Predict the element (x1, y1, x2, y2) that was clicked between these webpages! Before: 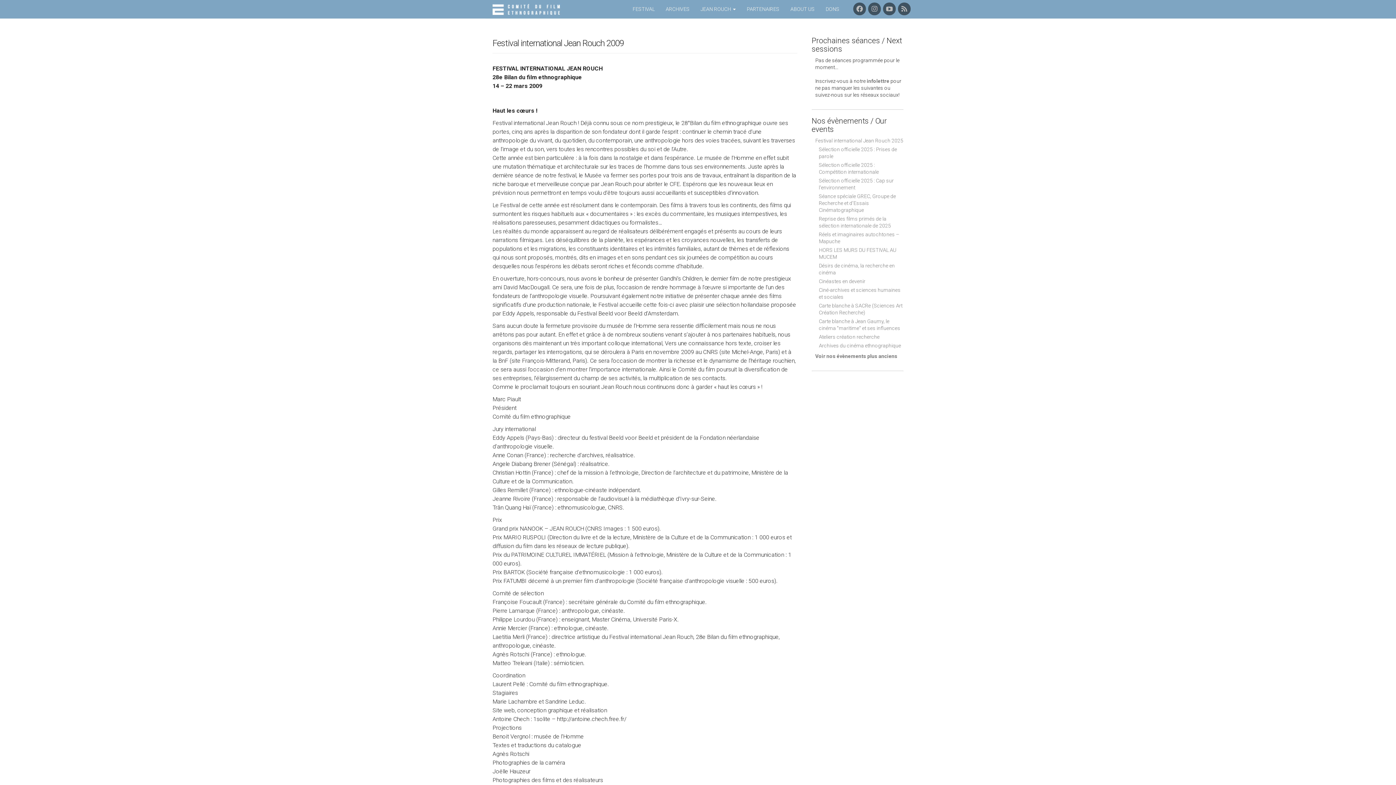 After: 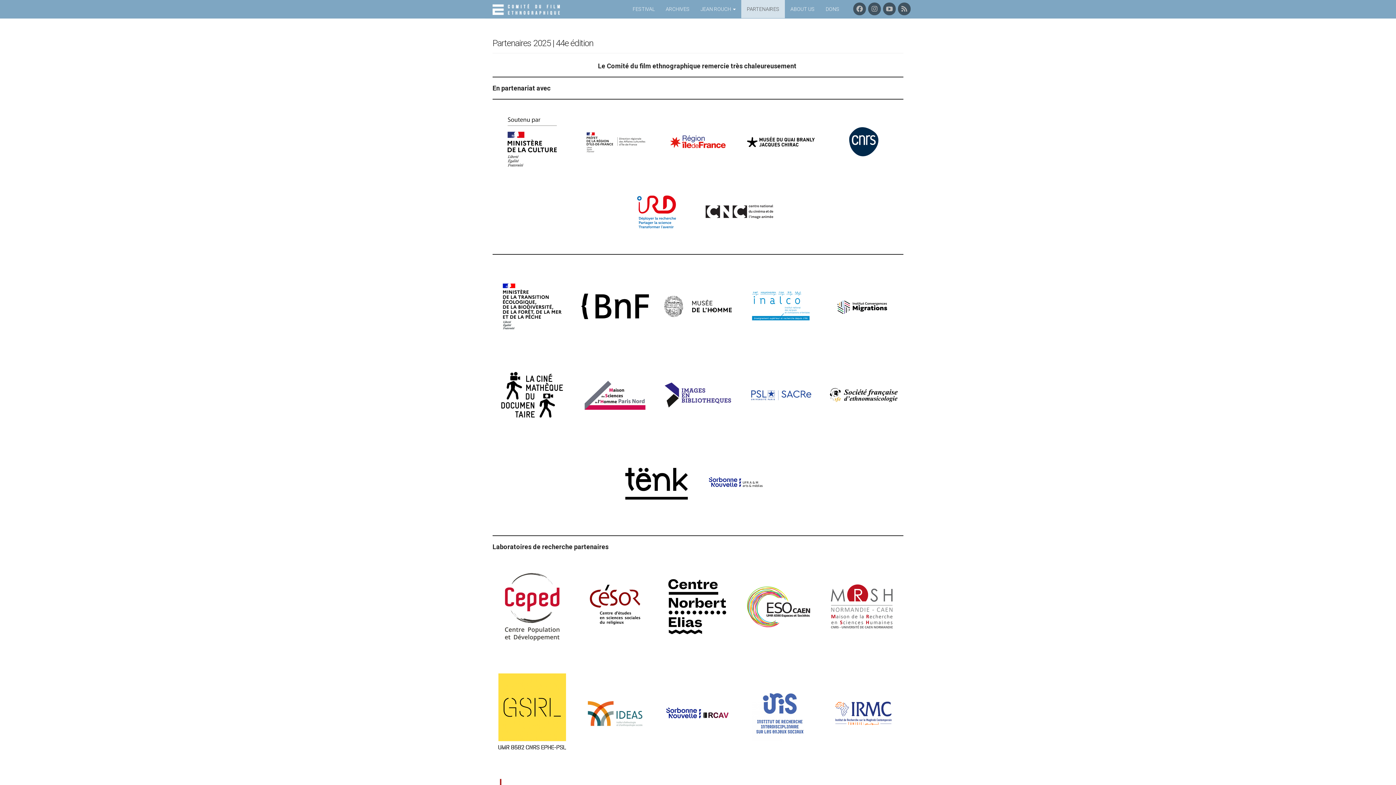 Action: bbox: (741, 0, 785, 18) label: PARTENAIRES